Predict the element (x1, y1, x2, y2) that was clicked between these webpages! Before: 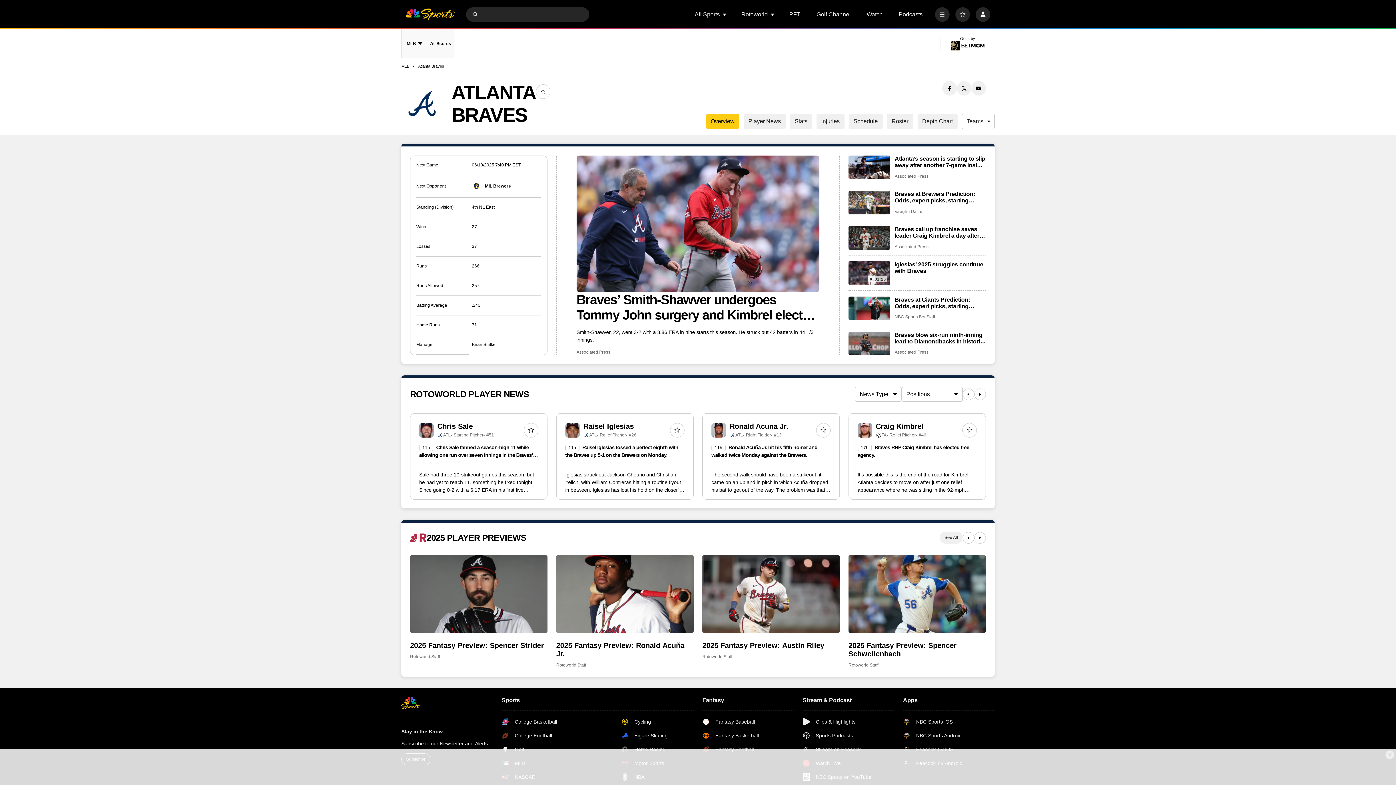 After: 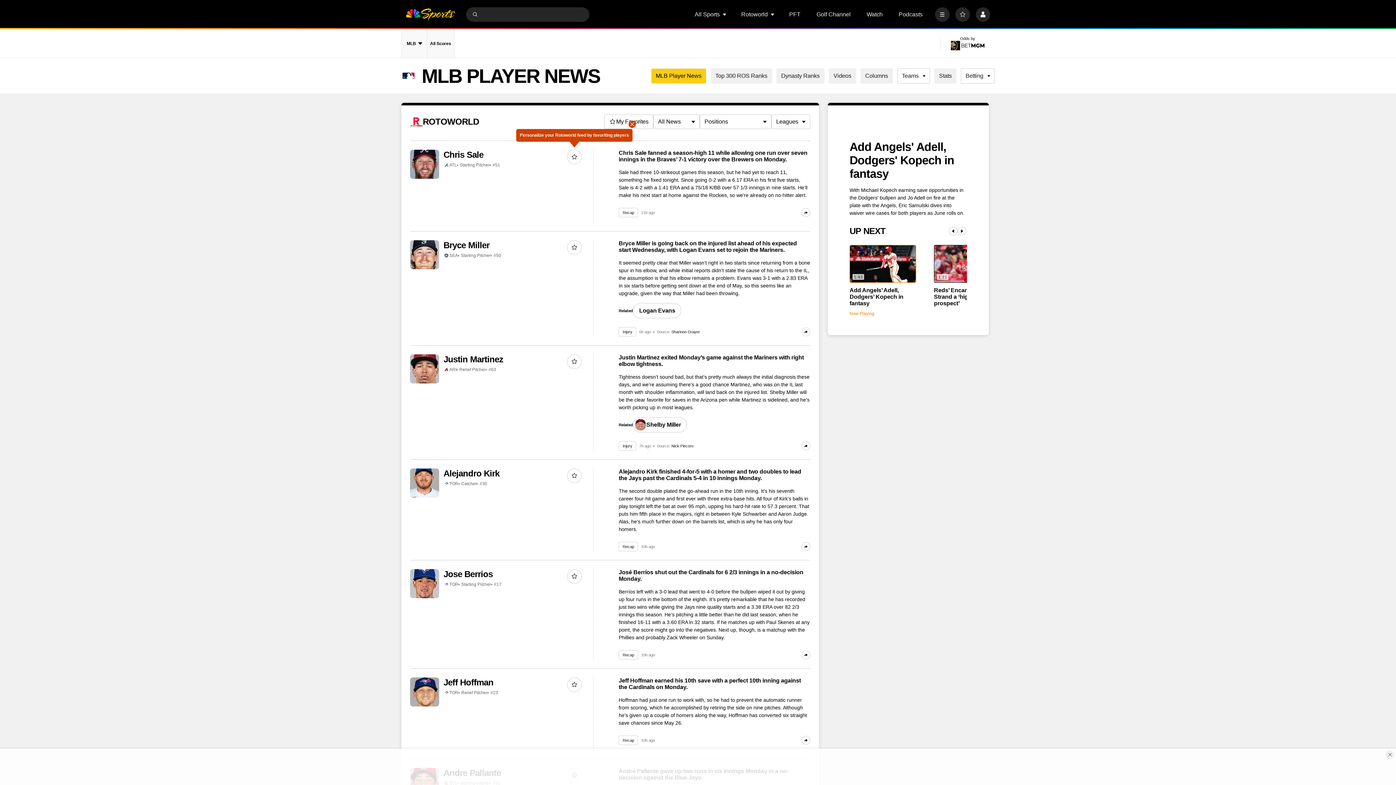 Action: label: Chris Sale fanned a season-high 11 while allowing one run over seven innings in the Braves’ 7-1 victory over the Brewers on Monday. bbox: (419, 444, 538, 465)